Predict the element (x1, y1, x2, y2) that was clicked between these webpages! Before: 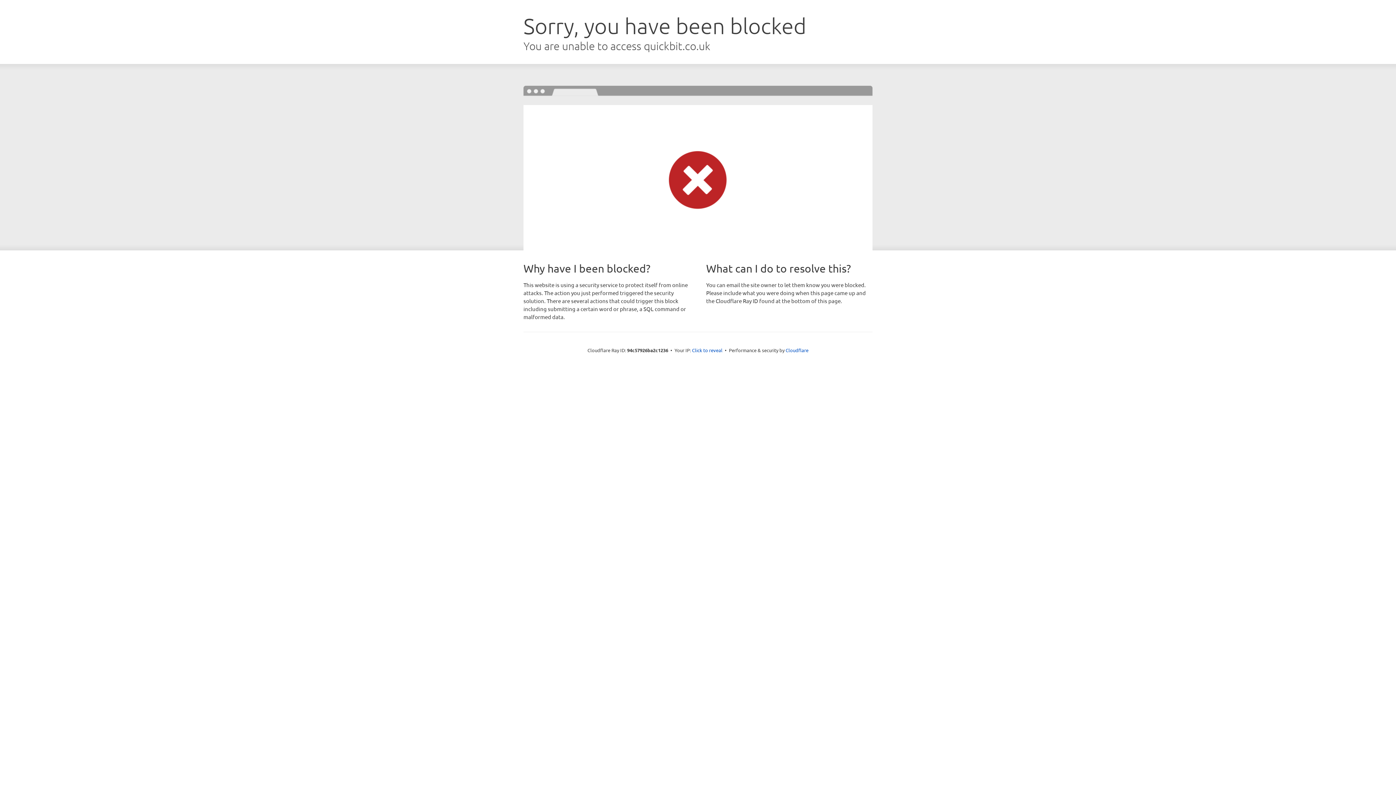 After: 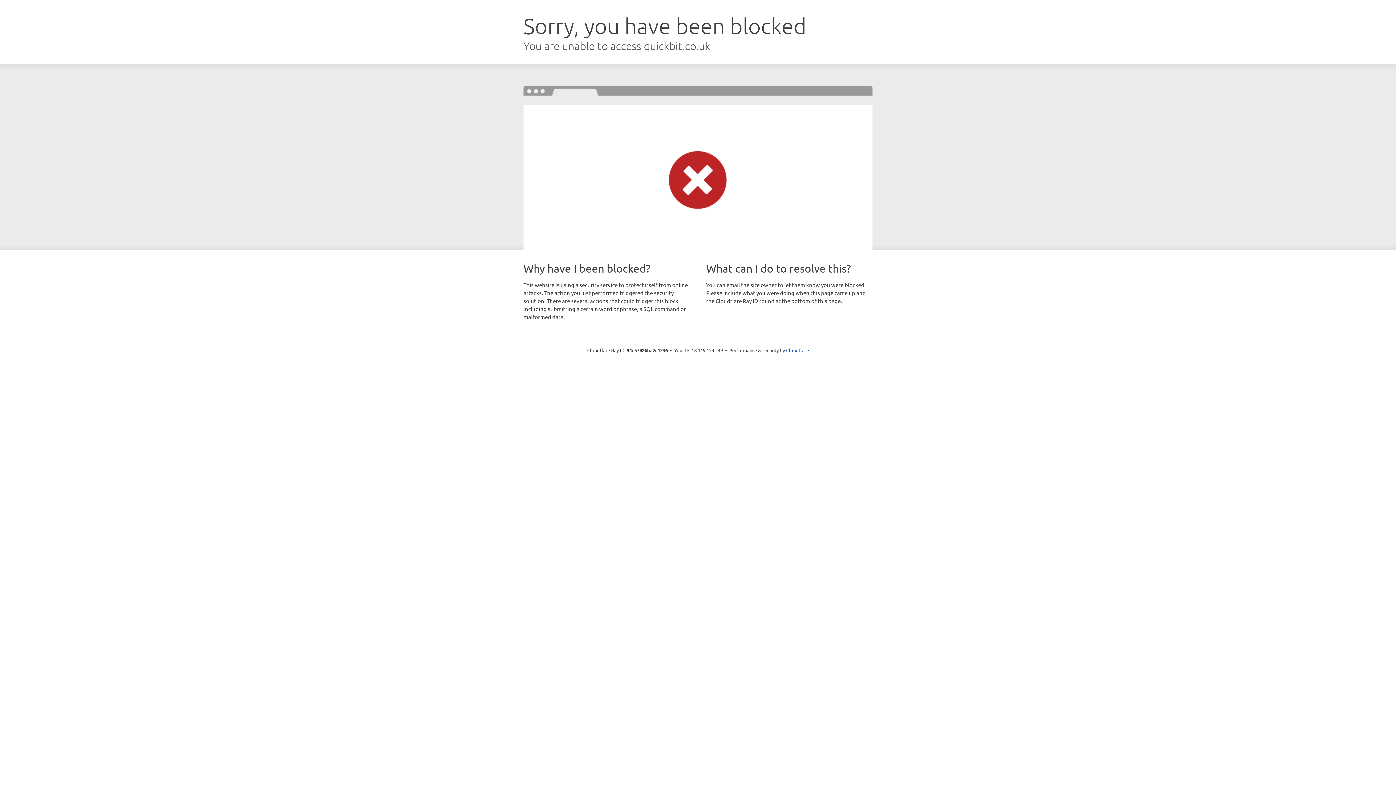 Action: bbox: (692, 346, 722, 353) label: Click to reveal